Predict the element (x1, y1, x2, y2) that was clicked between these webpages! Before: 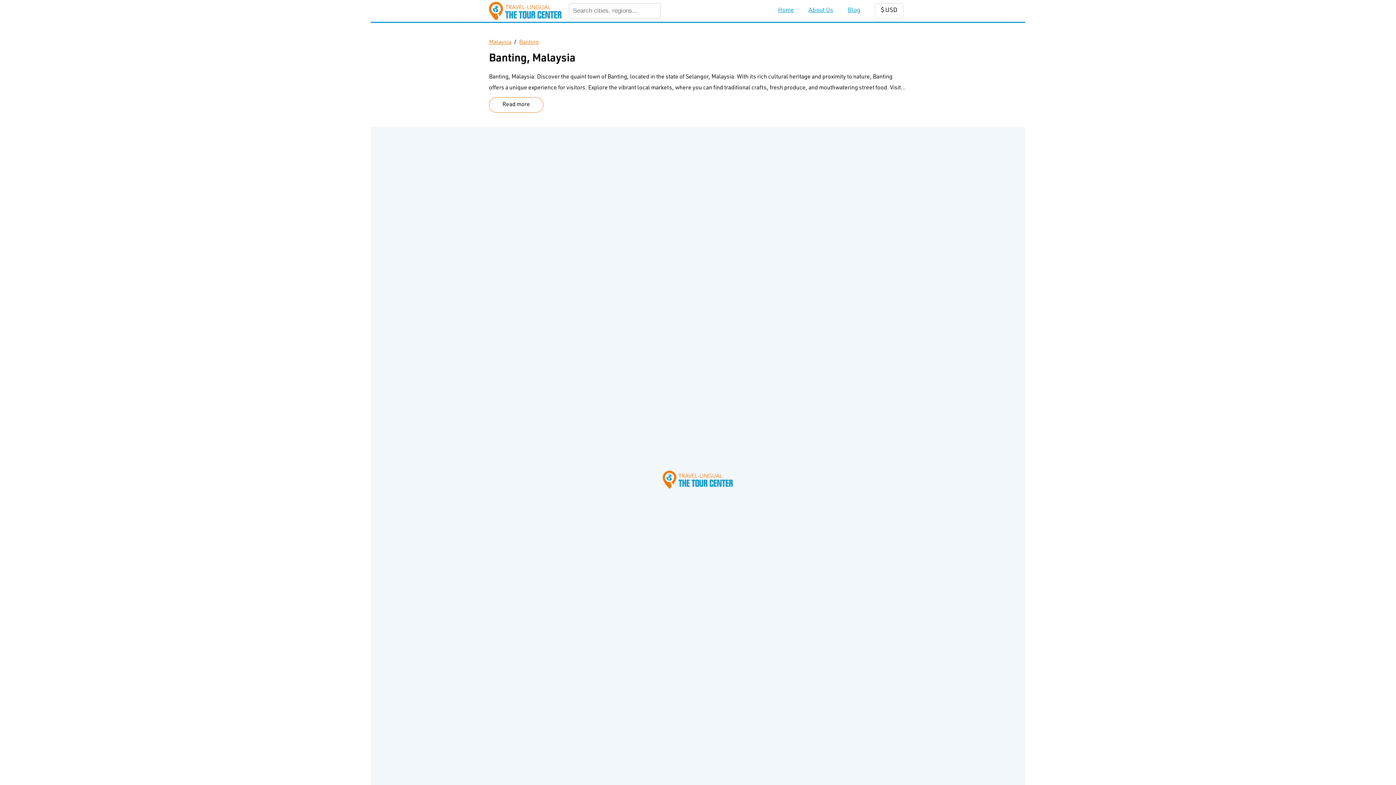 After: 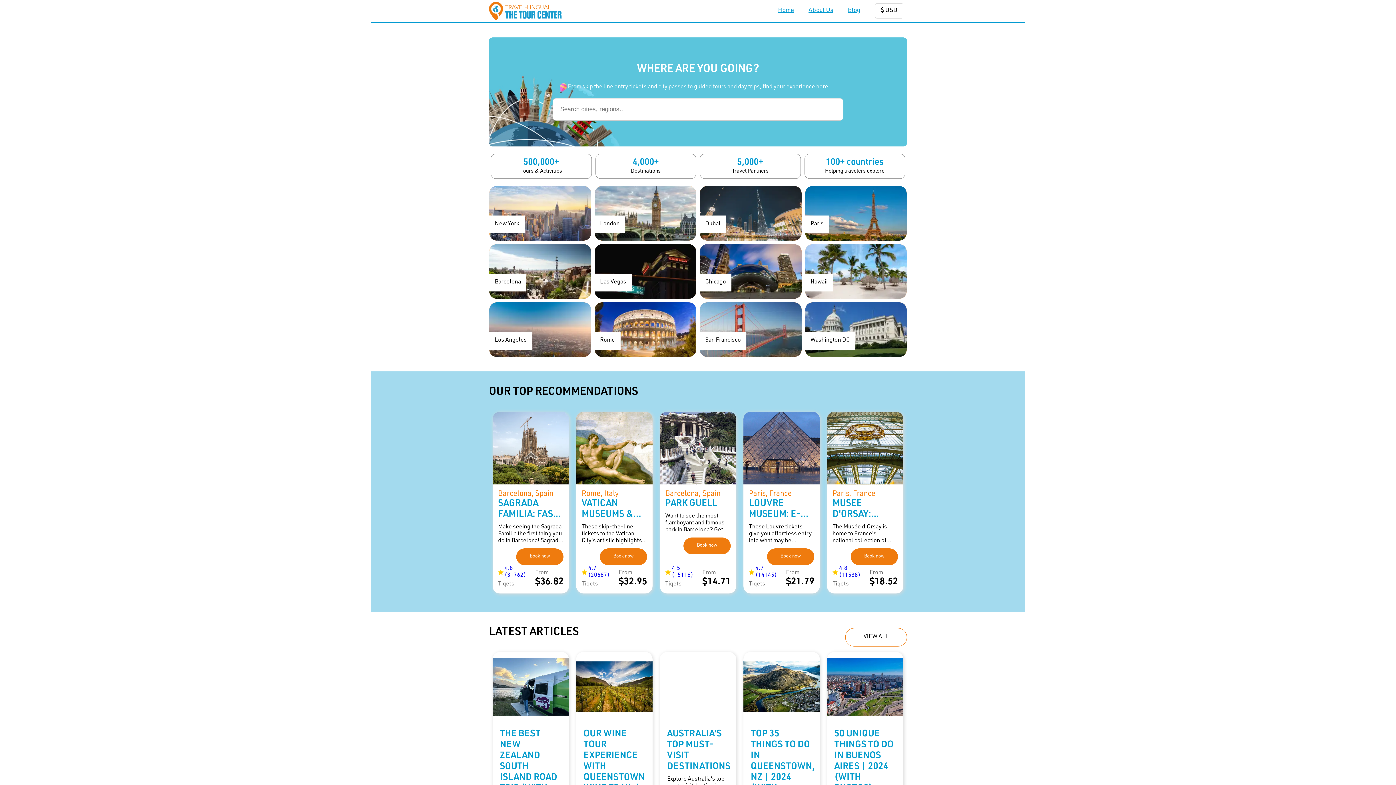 Action: label: Home bbox: (778, 7, 794, 14)